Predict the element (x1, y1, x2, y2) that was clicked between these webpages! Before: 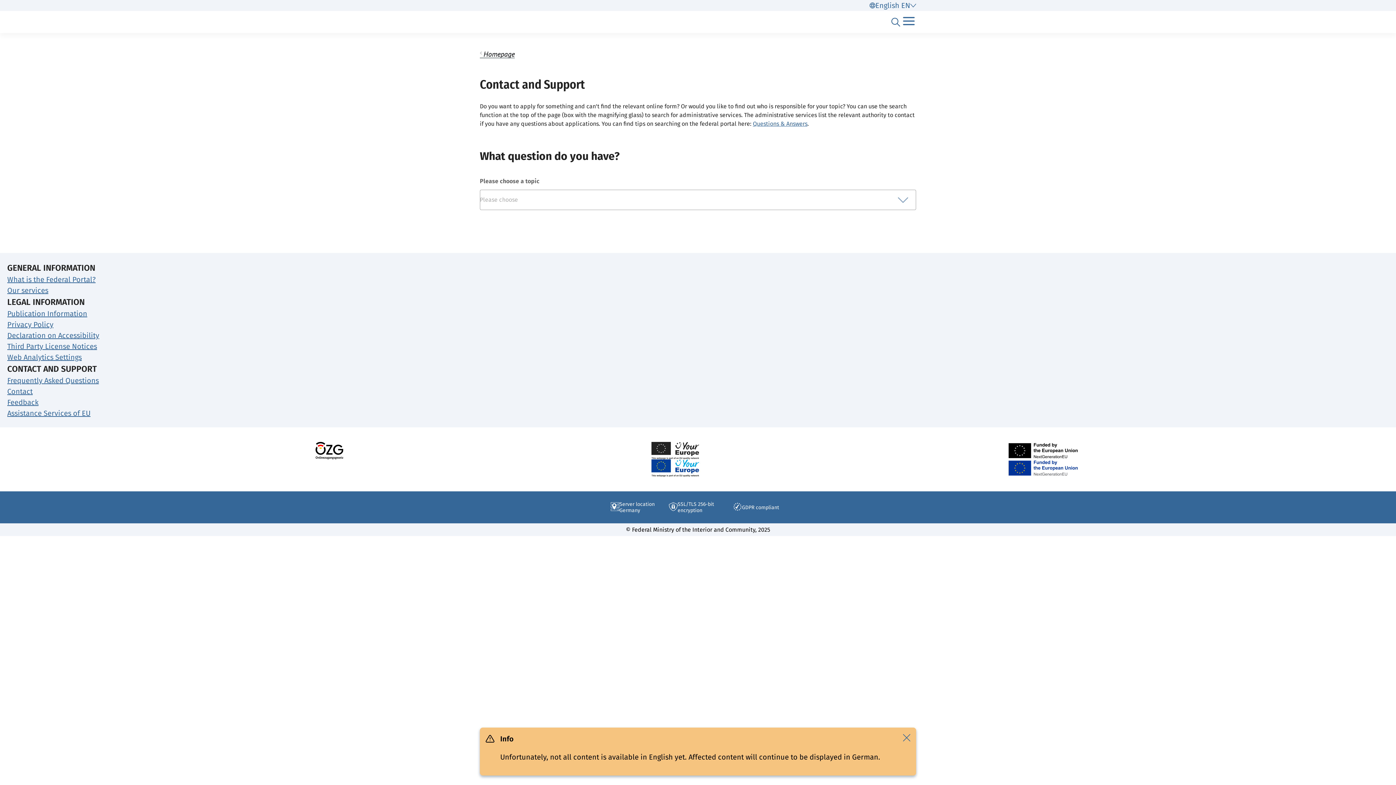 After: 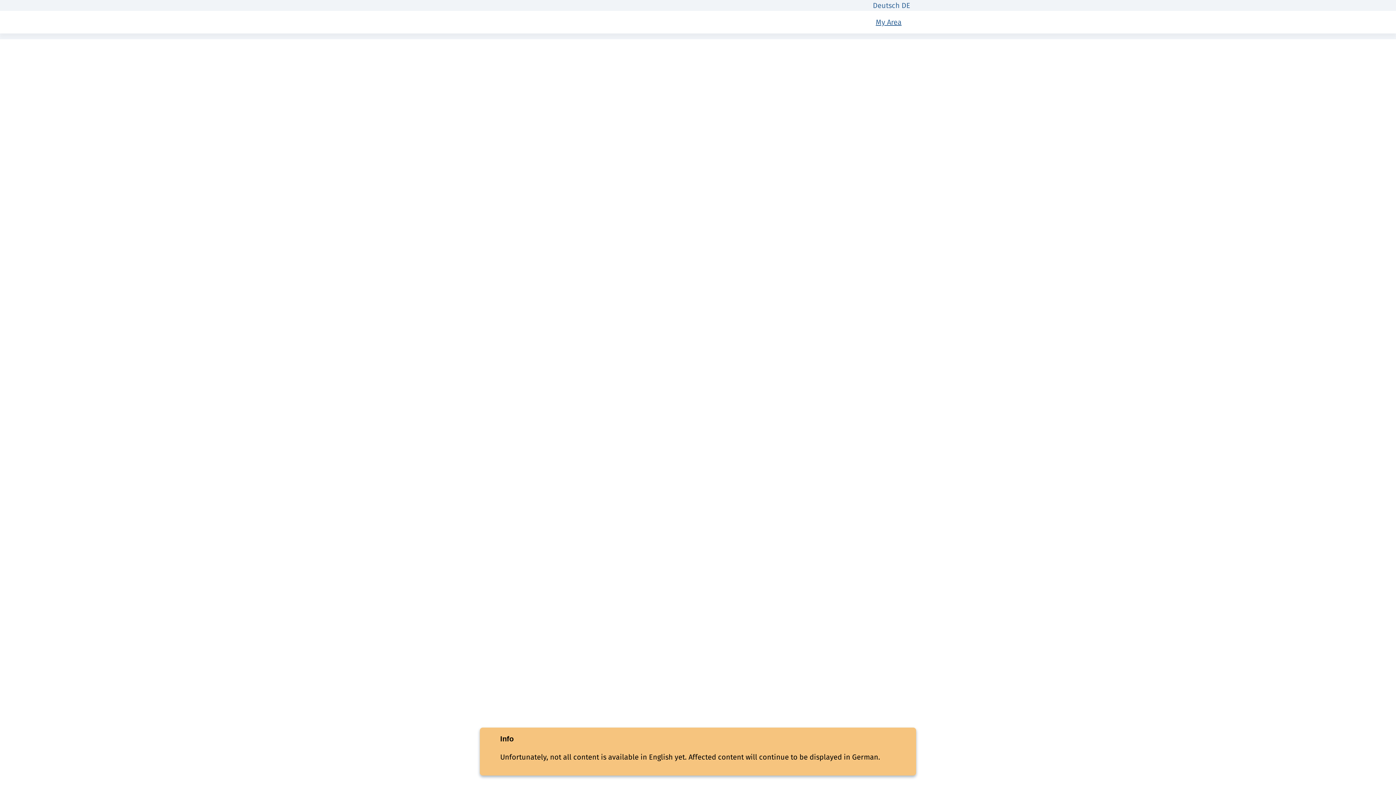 Action: bbox: (480, 50, 514, 58) label: Homepage